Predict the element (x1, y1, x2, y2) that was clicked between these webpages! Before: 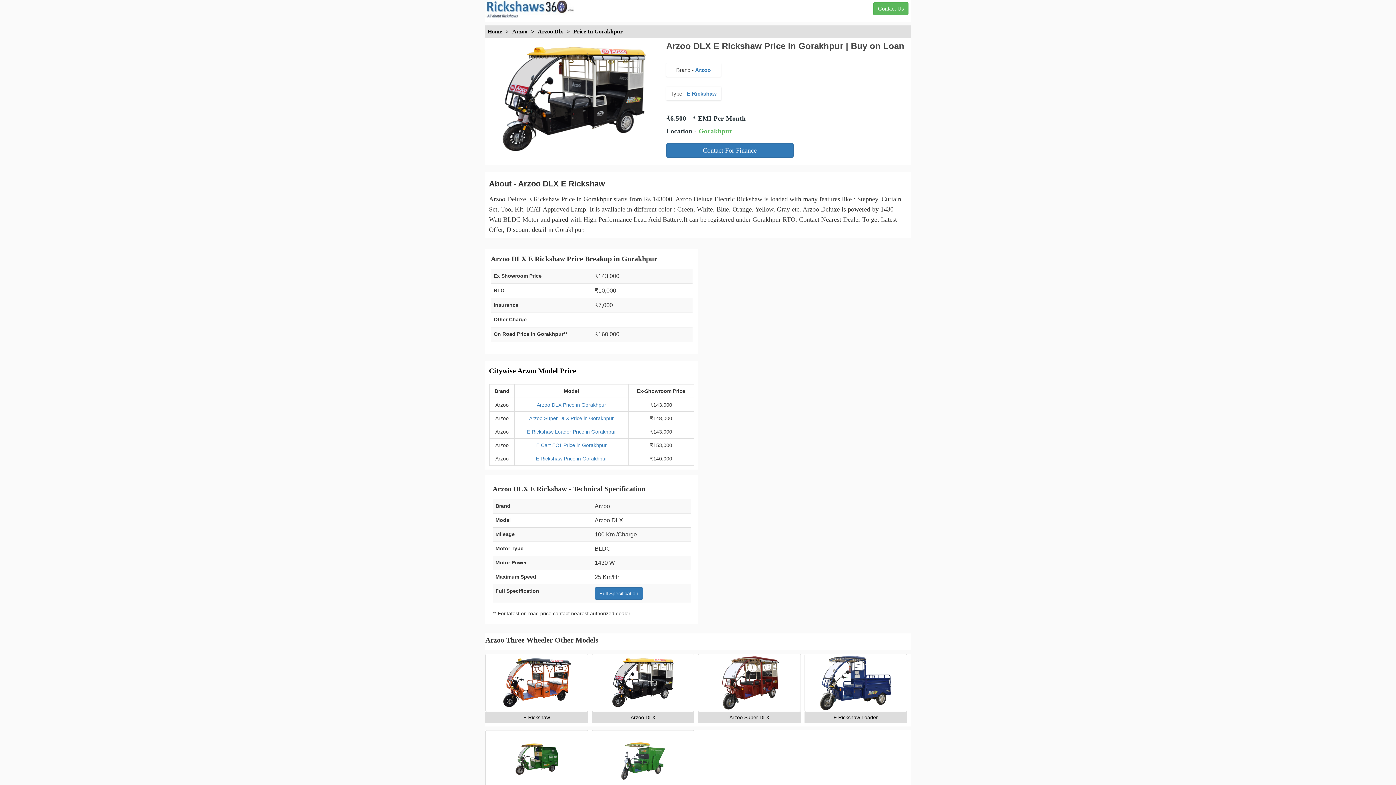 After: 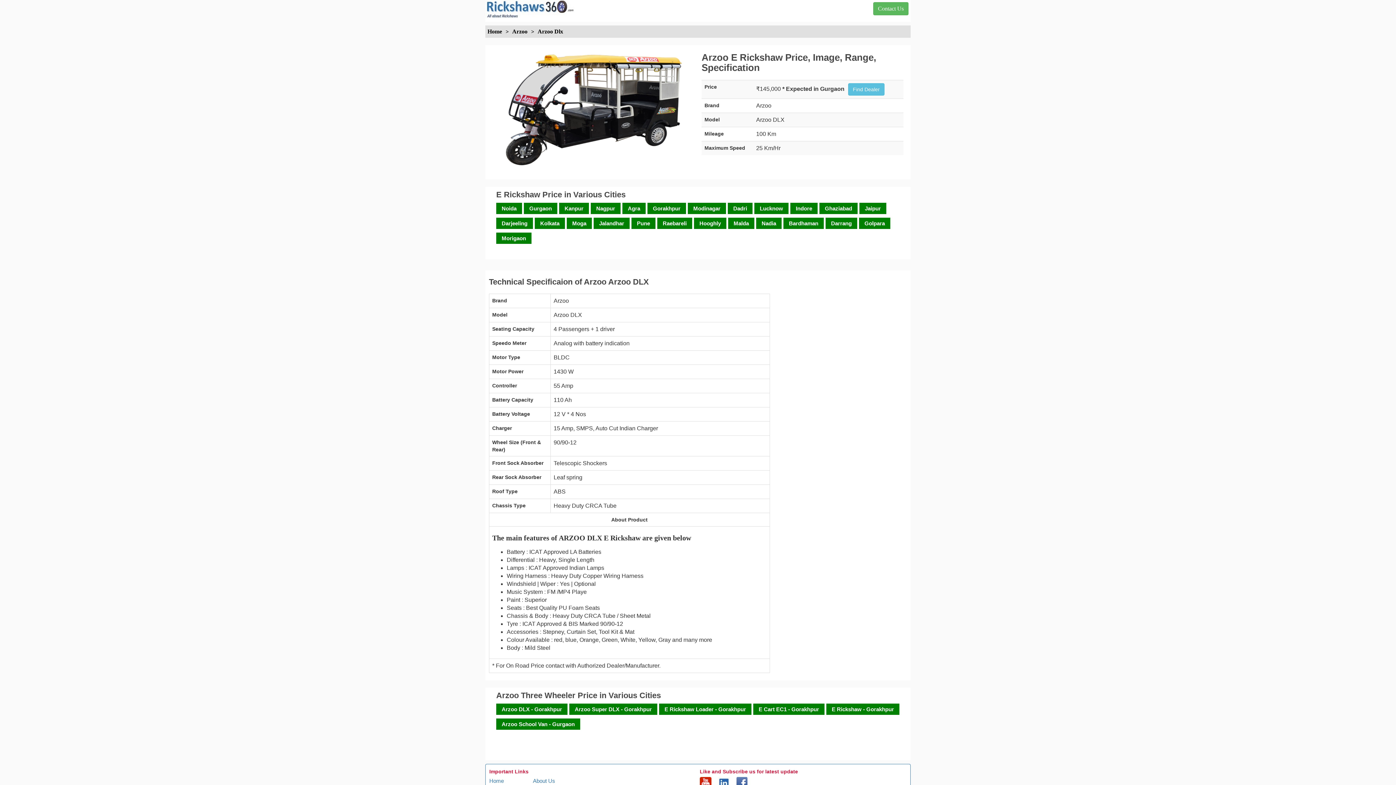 Action: bbox: (593, 656, 692, 710)